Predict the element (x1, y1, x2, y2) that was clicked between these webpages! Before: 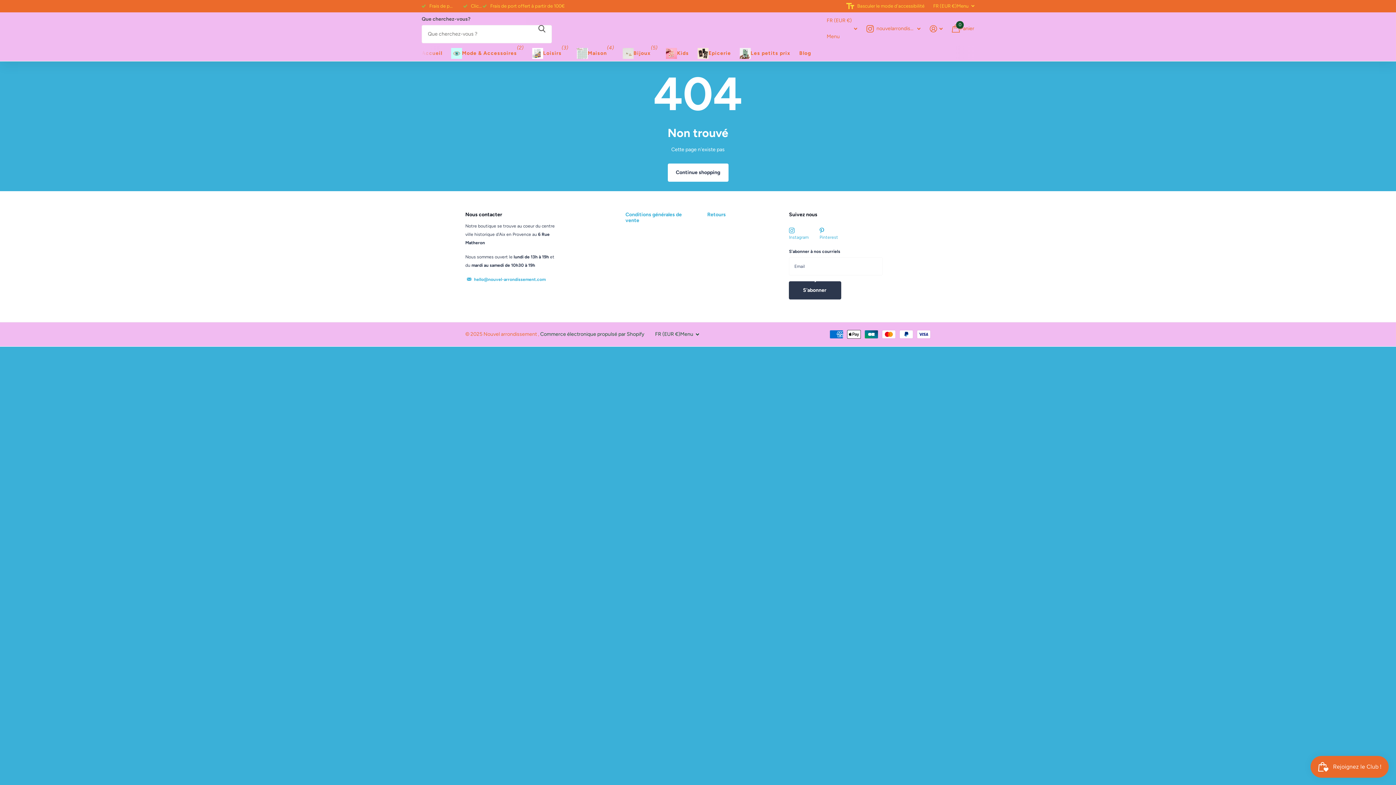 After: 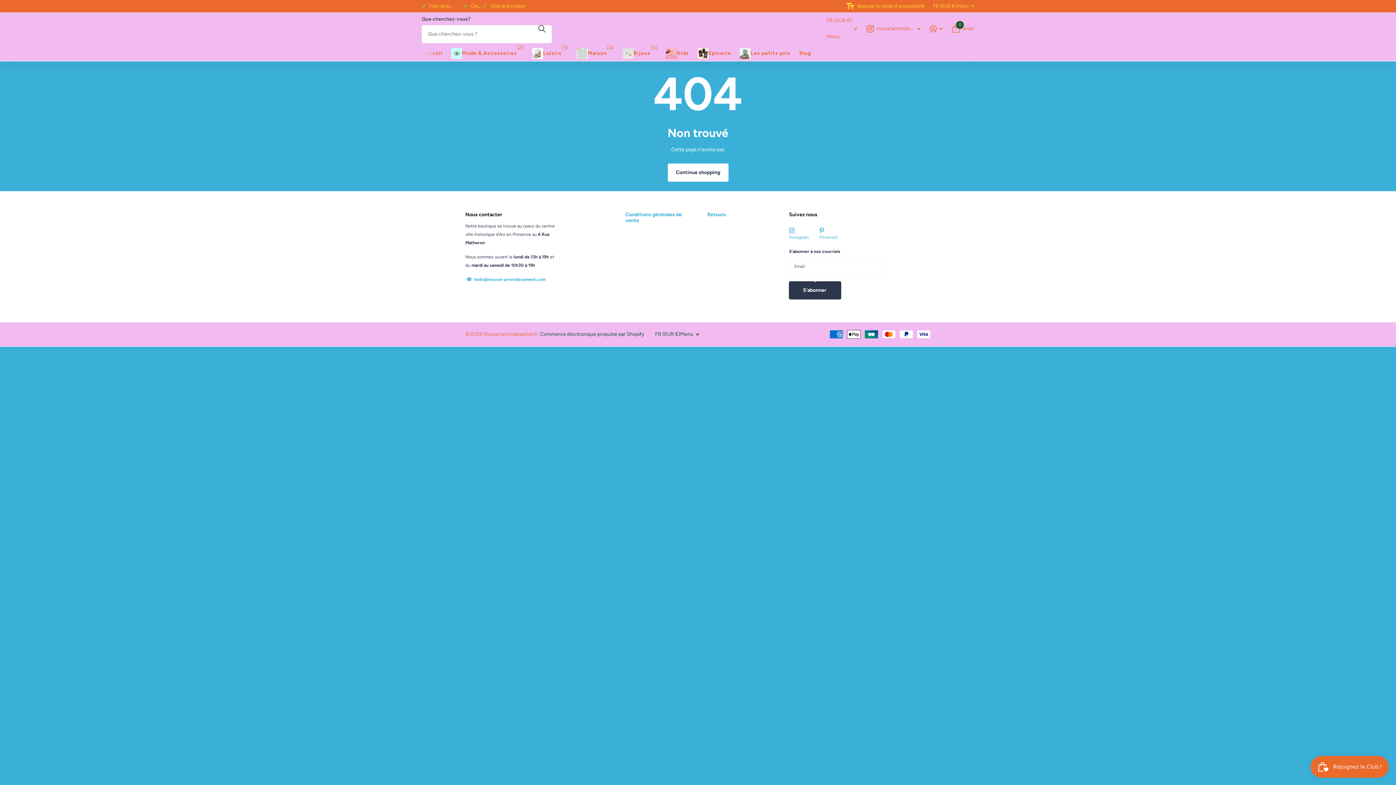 Action: label: Pinterest  bbox: (819, 228, 838, 241)